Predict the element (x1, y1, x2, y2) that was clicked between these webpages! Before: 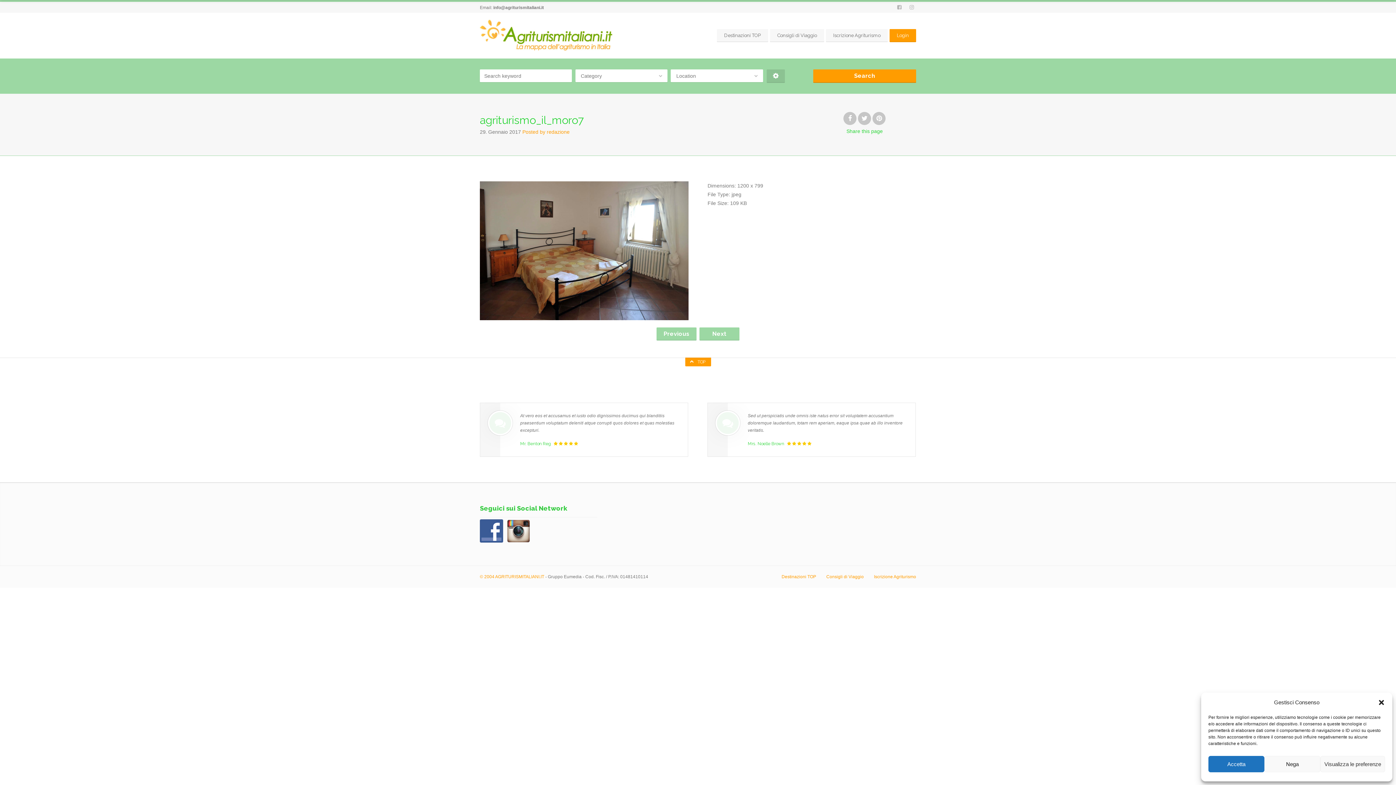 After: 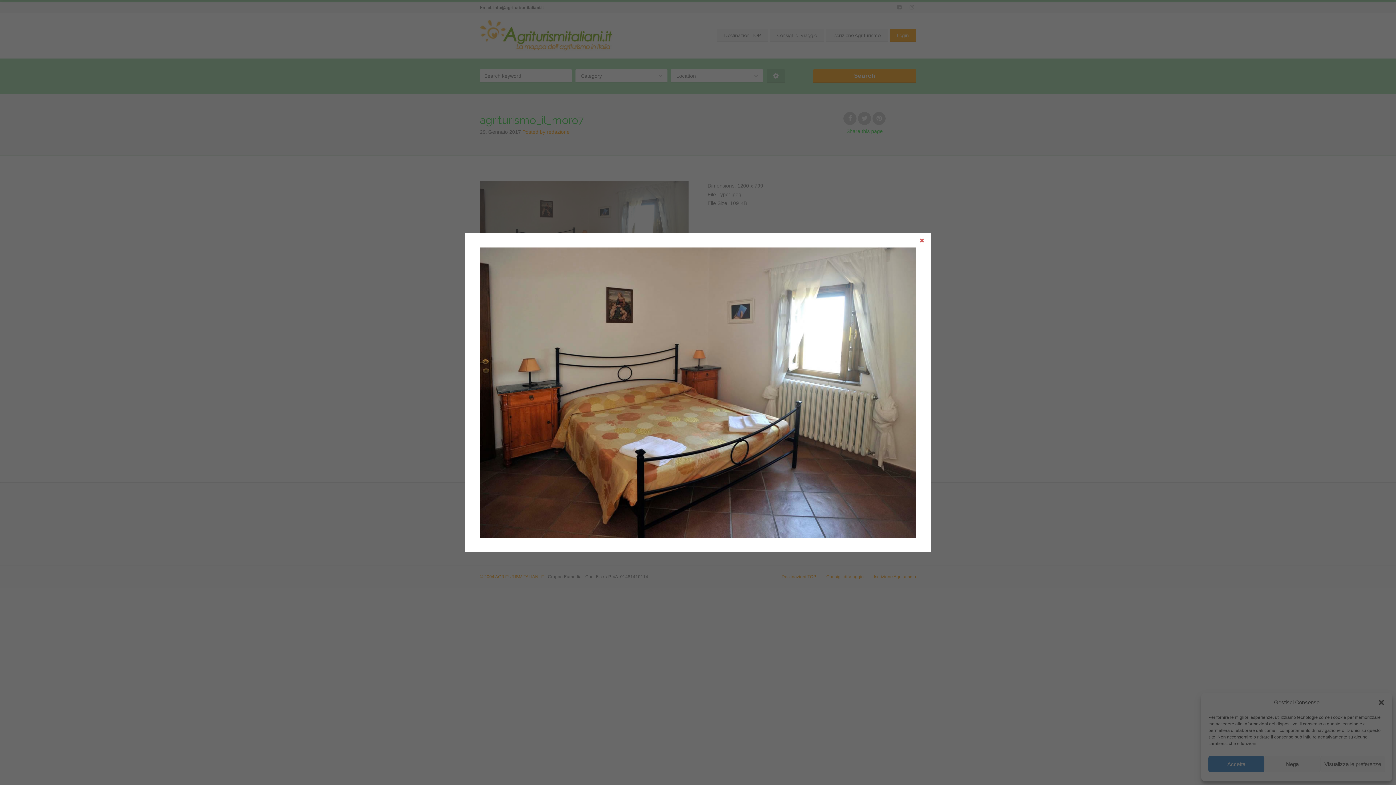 Action: bbox: (480, 182, 688, 188)